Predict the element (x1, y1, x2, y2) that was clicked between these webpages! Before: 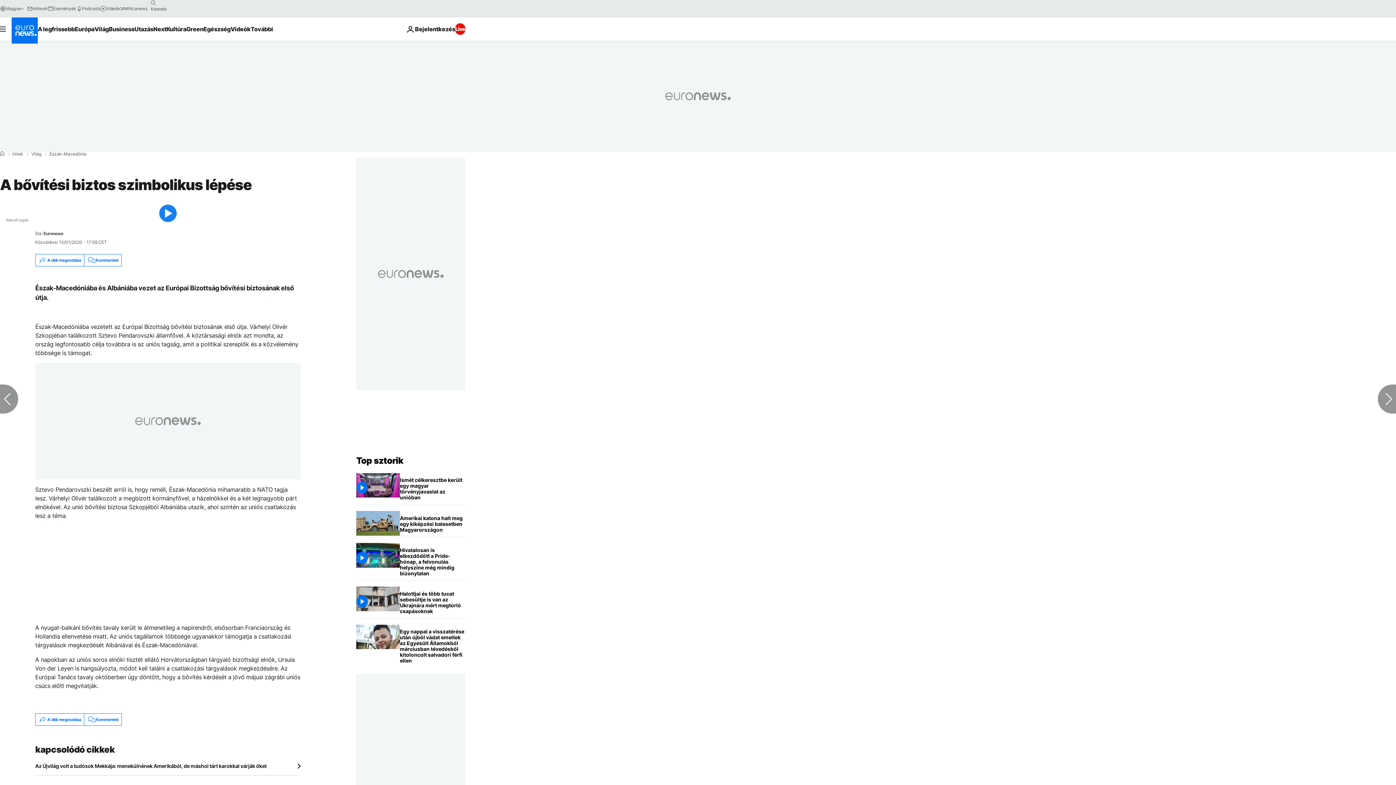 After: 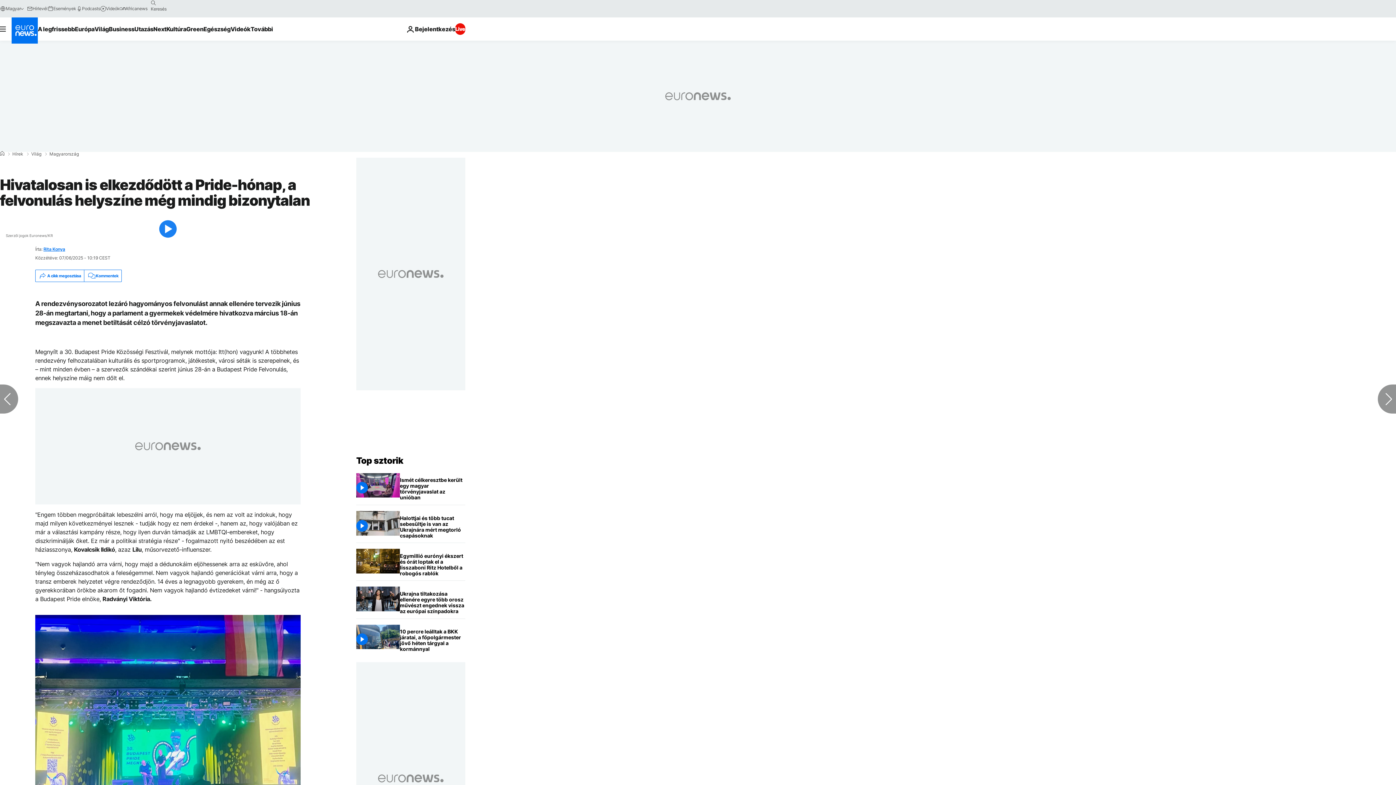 Action: label: Hivatalosan is elkezdődött a Pride-hónap, a felvonulás helyszíne még mindig bizonytalan bbox: (400, 543, 465, 580)